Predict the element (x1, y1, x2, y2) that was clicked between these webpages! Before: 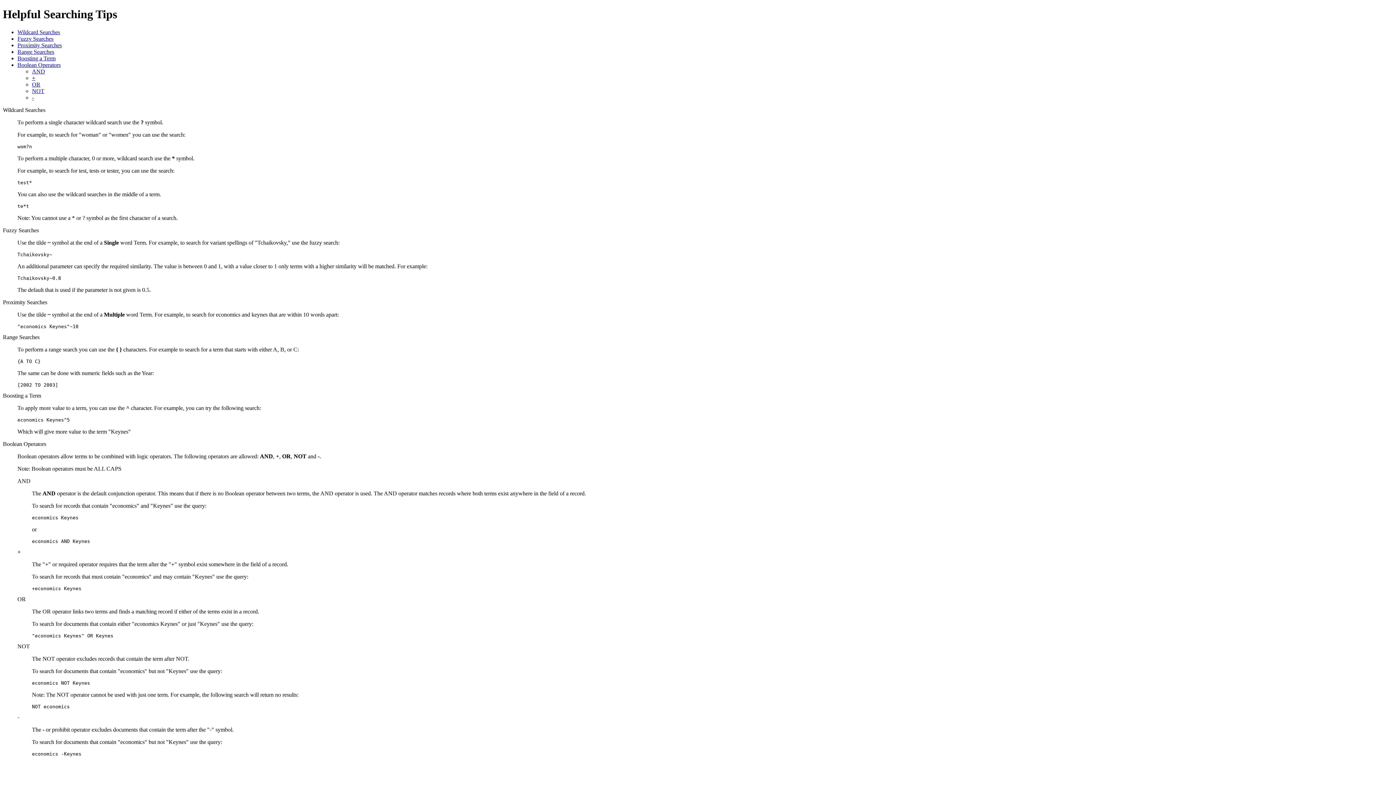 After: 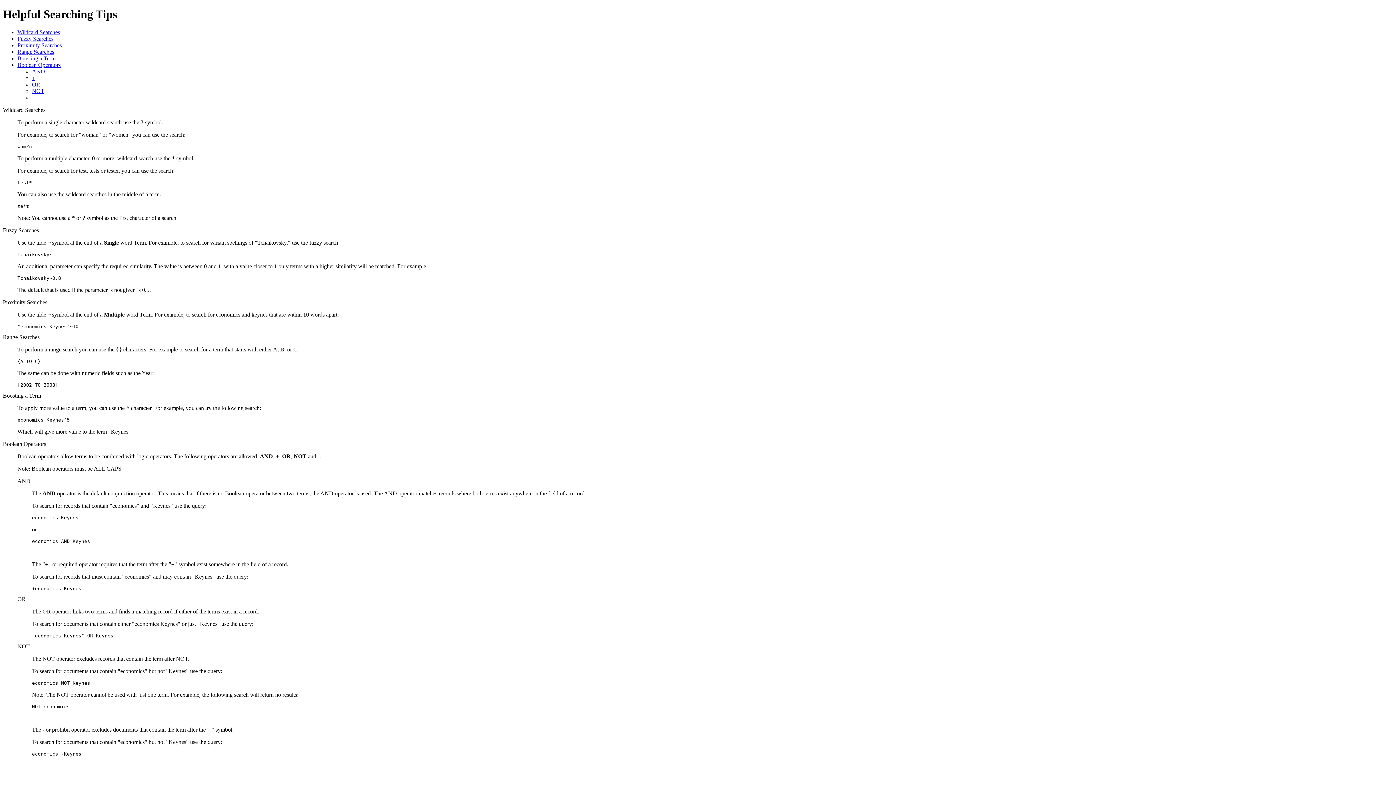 Action: label: AND bbox: (32, 68, 45, 74)